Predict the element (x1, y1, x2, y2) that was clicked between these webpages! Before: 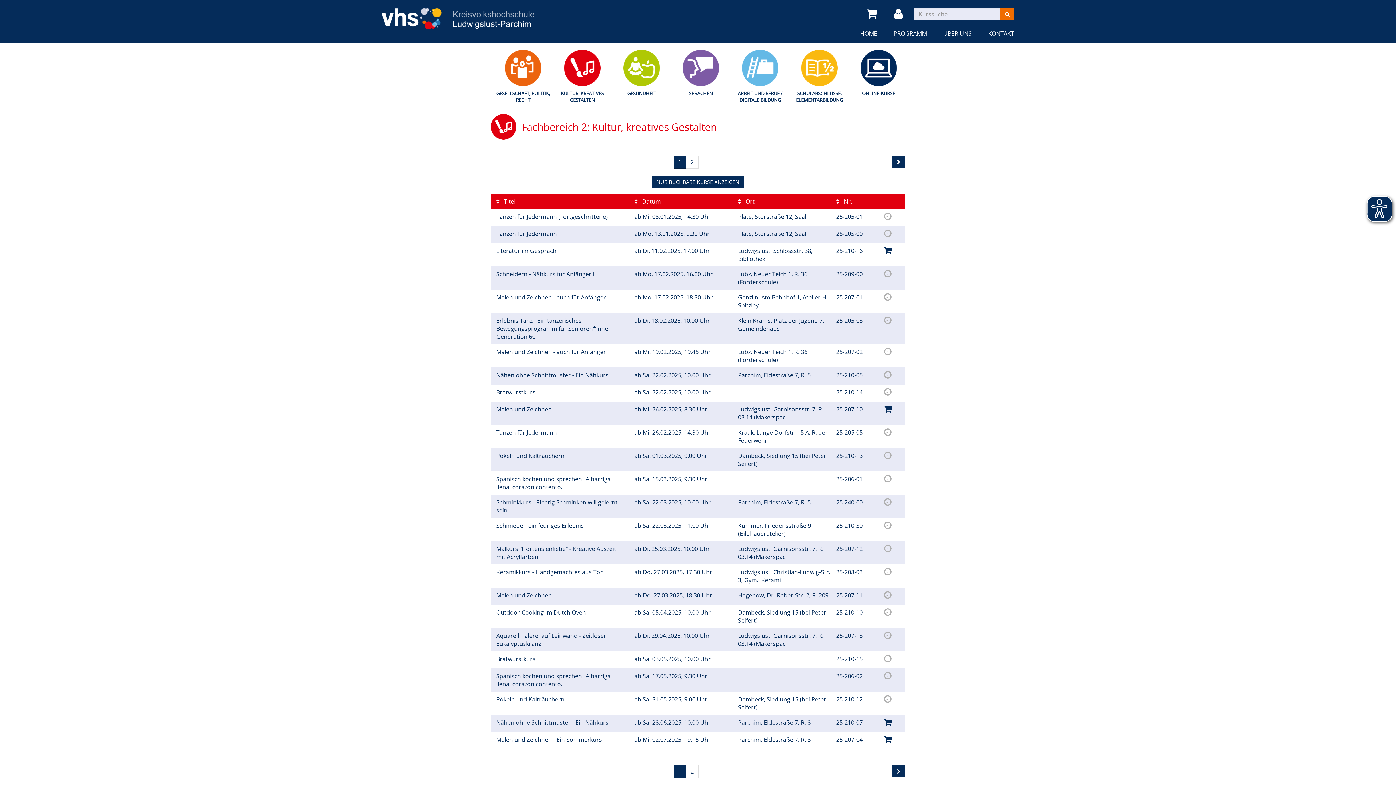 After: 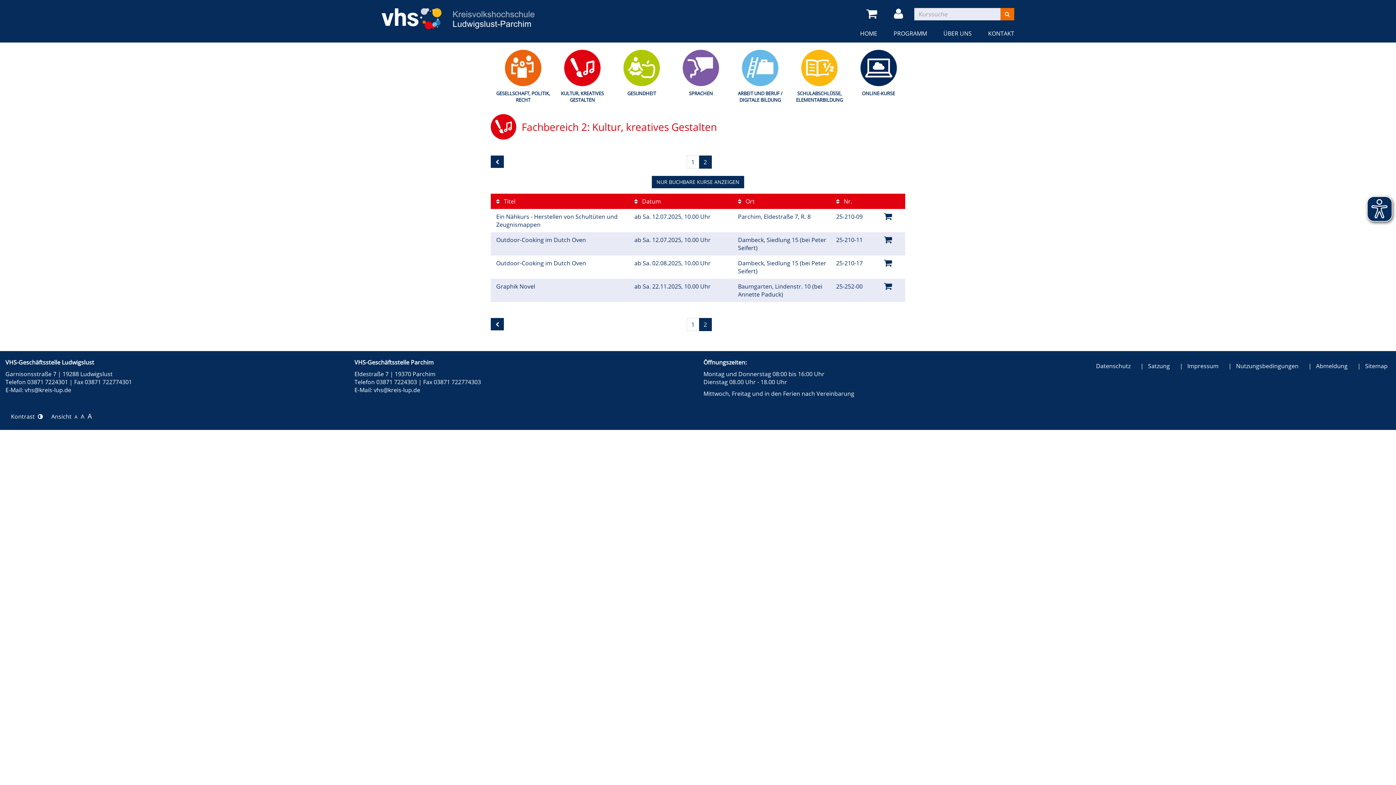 Action: bbox: (686, 155, 698, 168) label: 2